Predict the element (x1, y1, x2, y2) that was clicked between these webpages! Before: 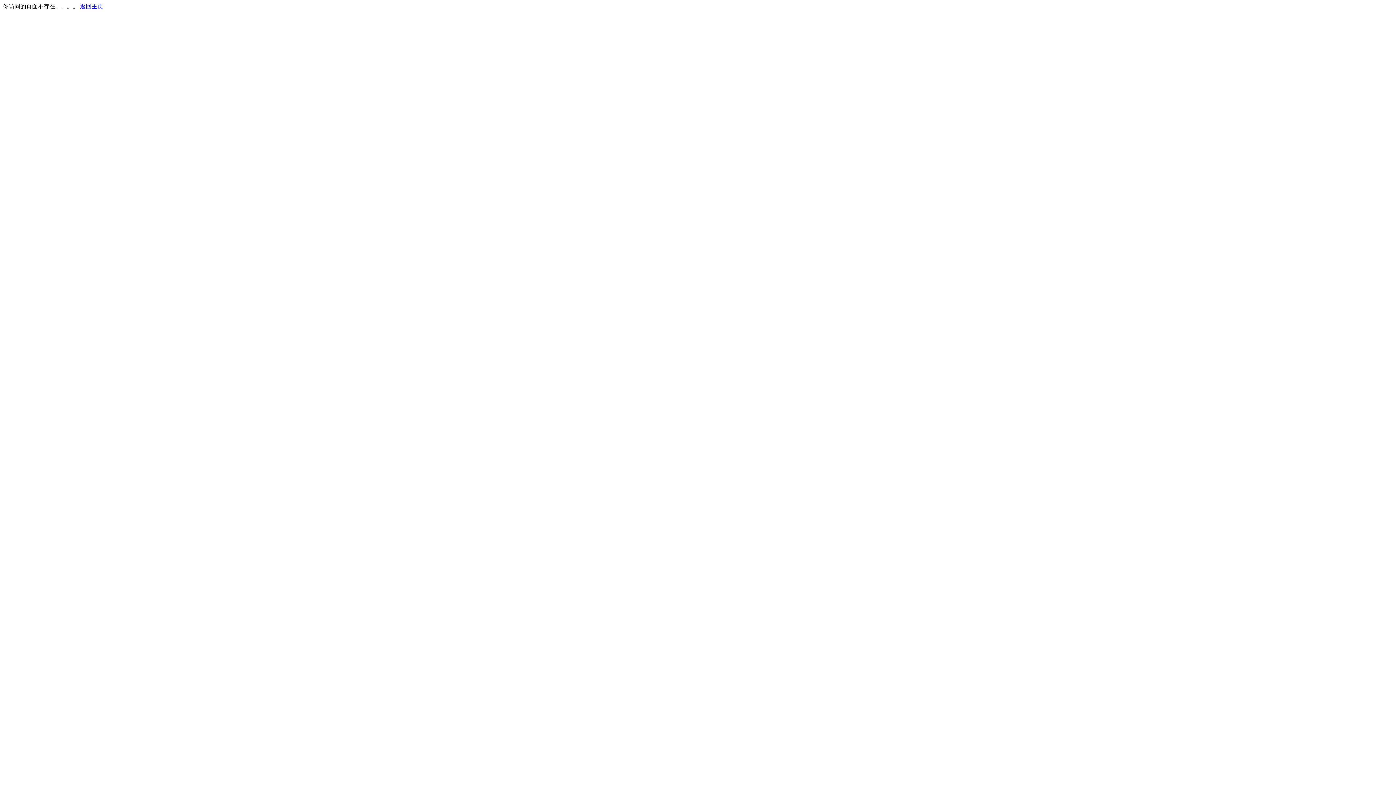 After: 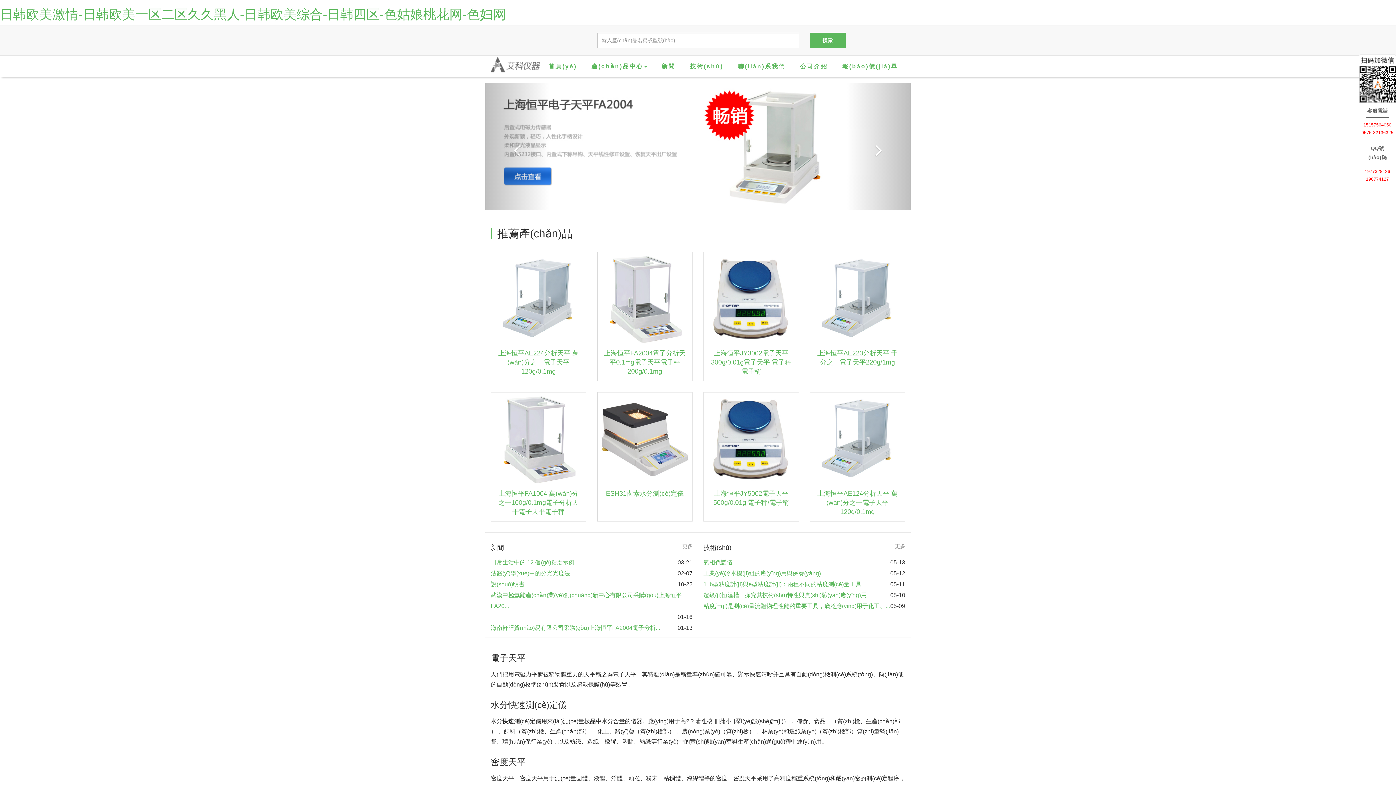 Action: bbox: (80, 3, 103, 9) label: 返回主页